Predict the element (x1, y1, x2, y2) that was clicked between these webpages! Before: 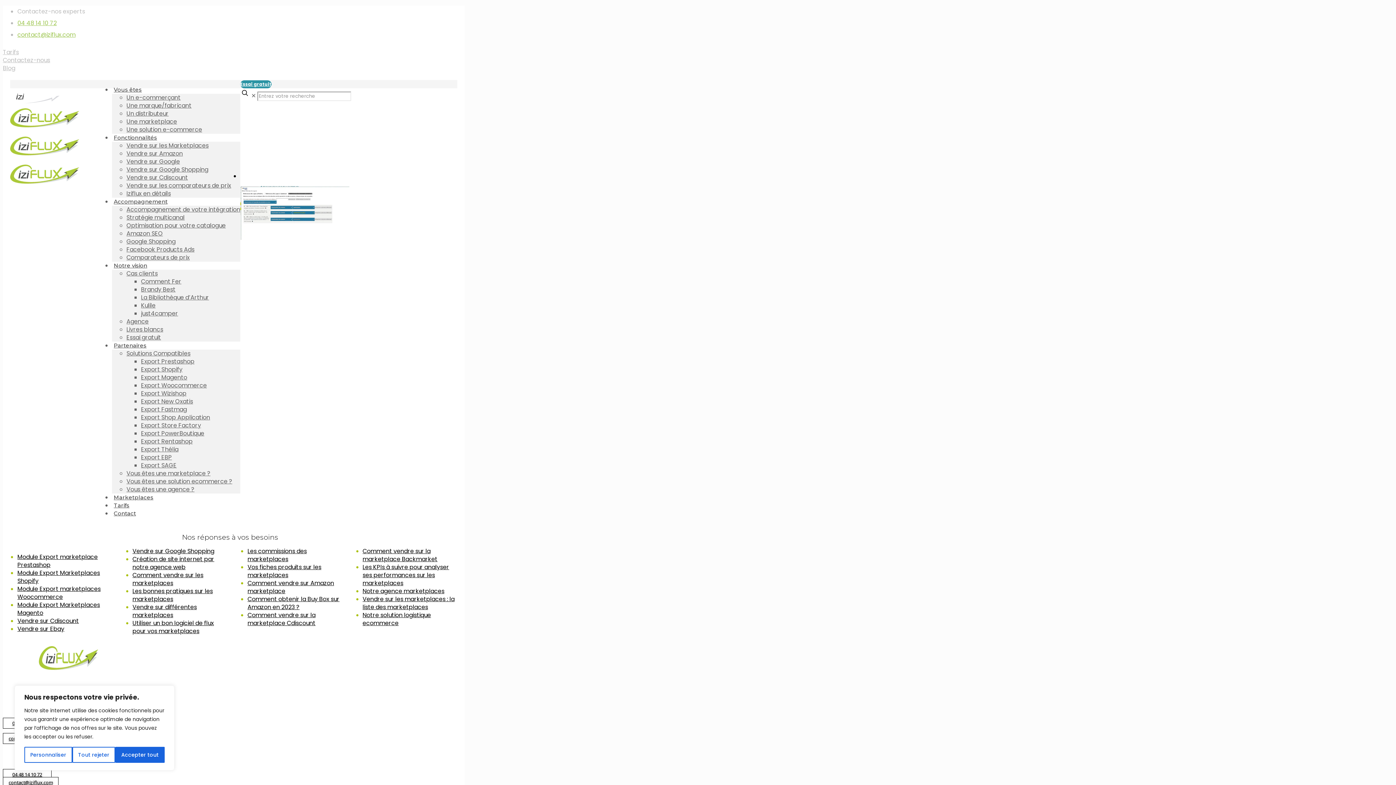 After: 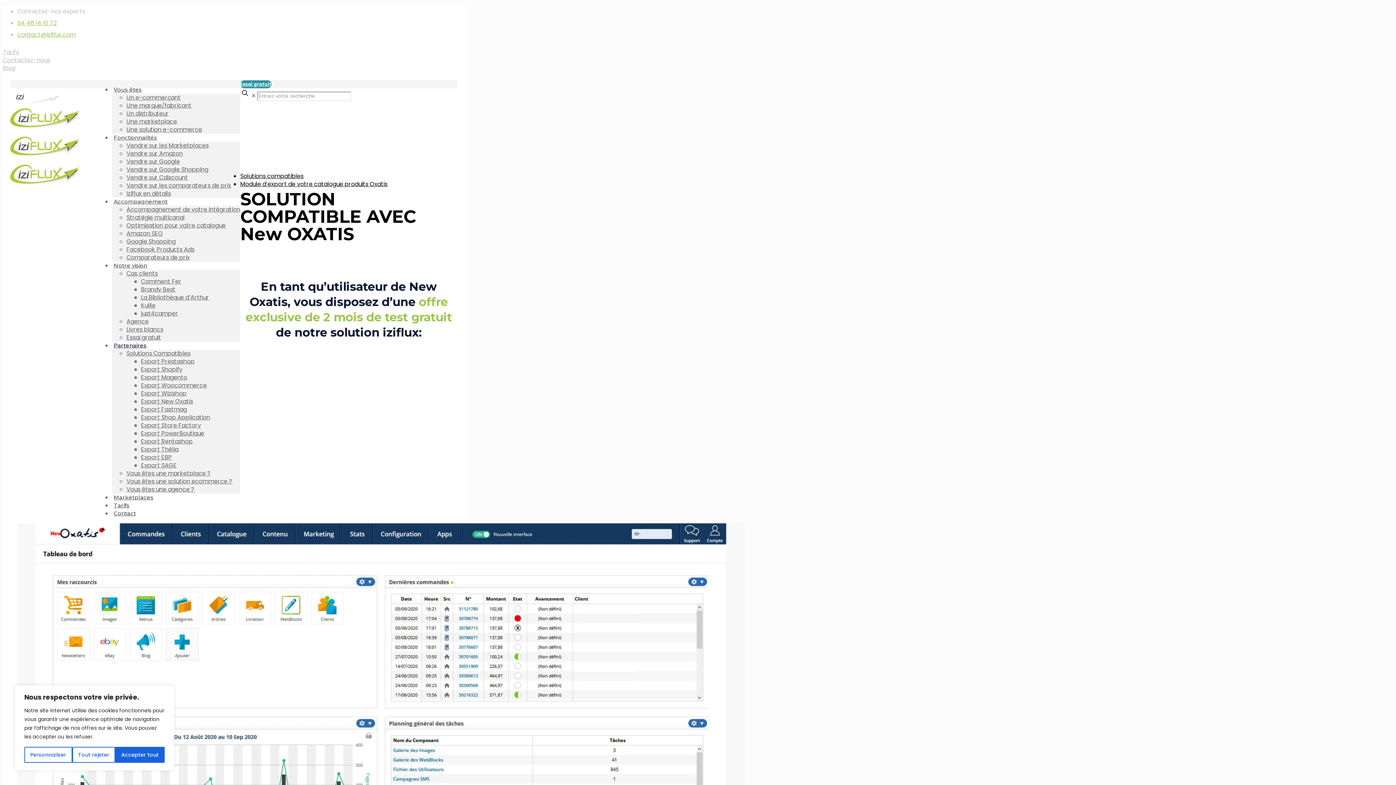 Action: bbox: (141, 397, 193, 405) label: Export New Oxatis